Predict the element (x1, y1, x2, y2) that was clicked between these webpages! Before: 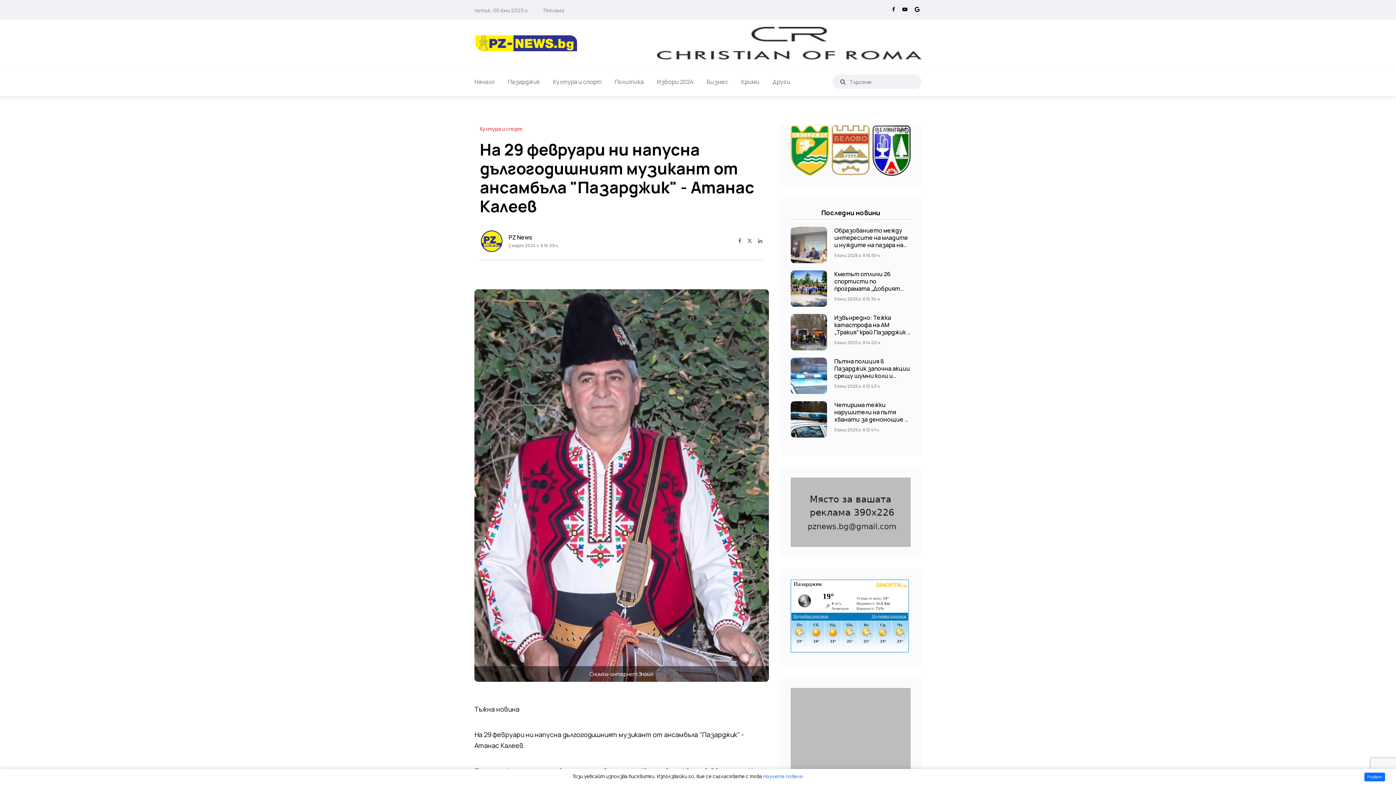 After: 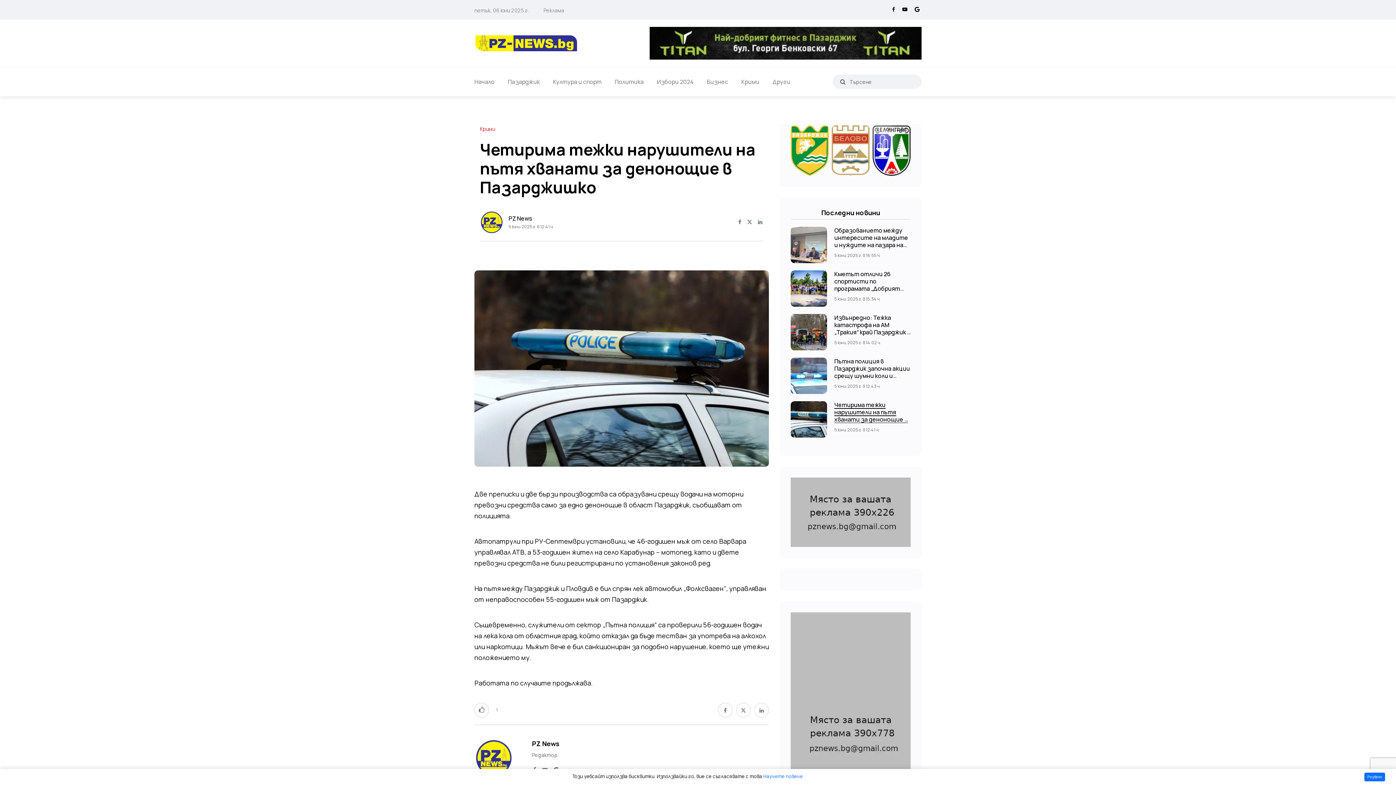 Action: bbox: (790, 401, 827, 437)